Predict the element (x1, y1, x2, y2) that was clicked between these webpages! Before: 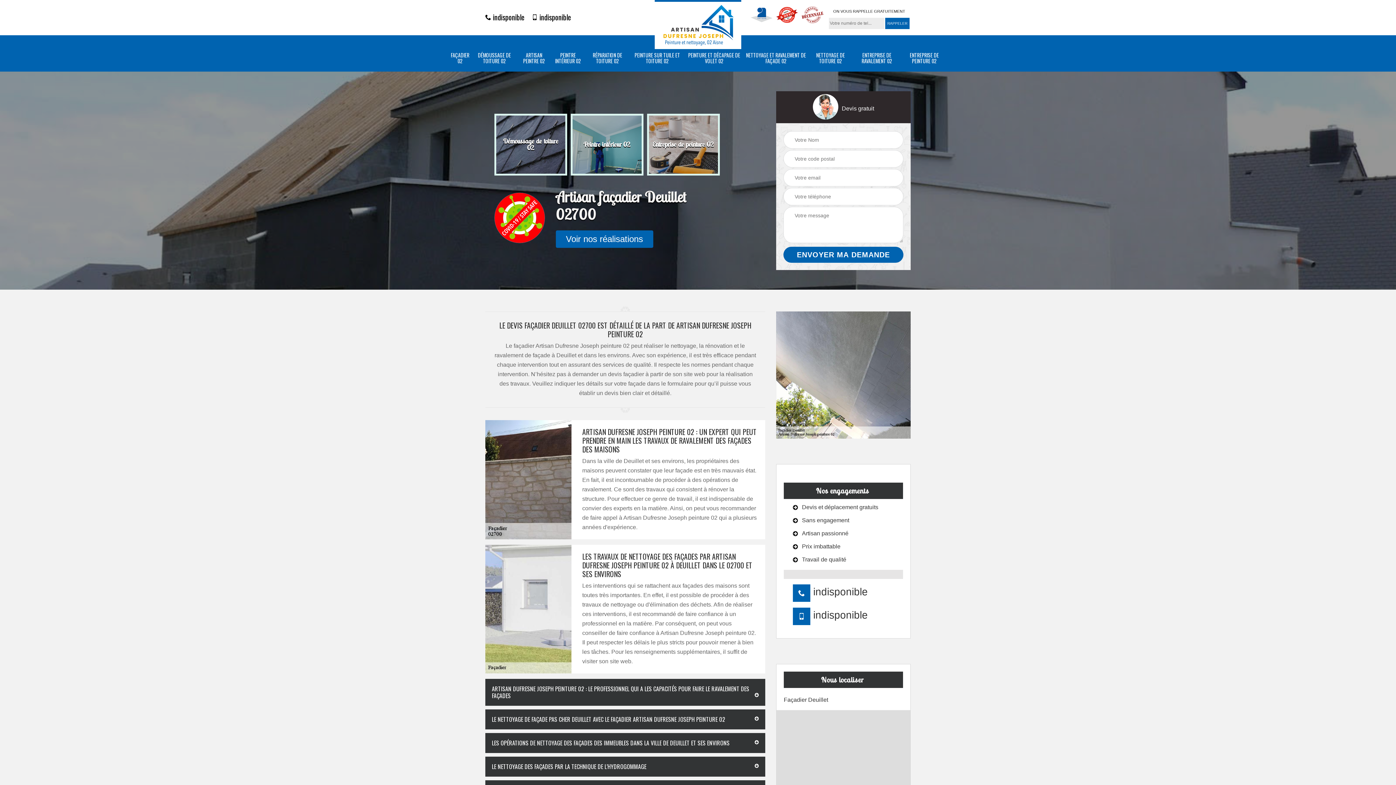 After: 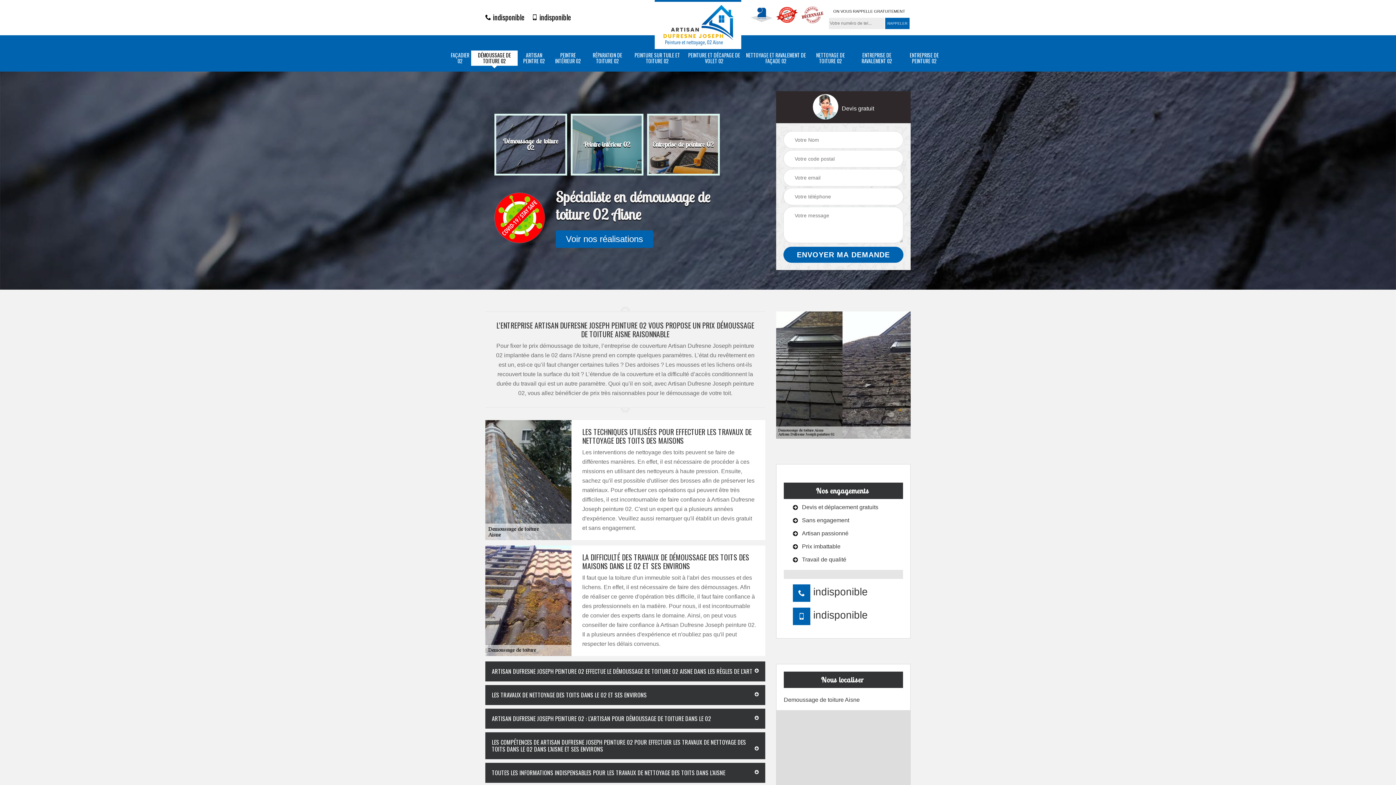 Action: label: DÉMOUSSAGE DE TOITURE 02 bbox: (473, 52, 516, 64)